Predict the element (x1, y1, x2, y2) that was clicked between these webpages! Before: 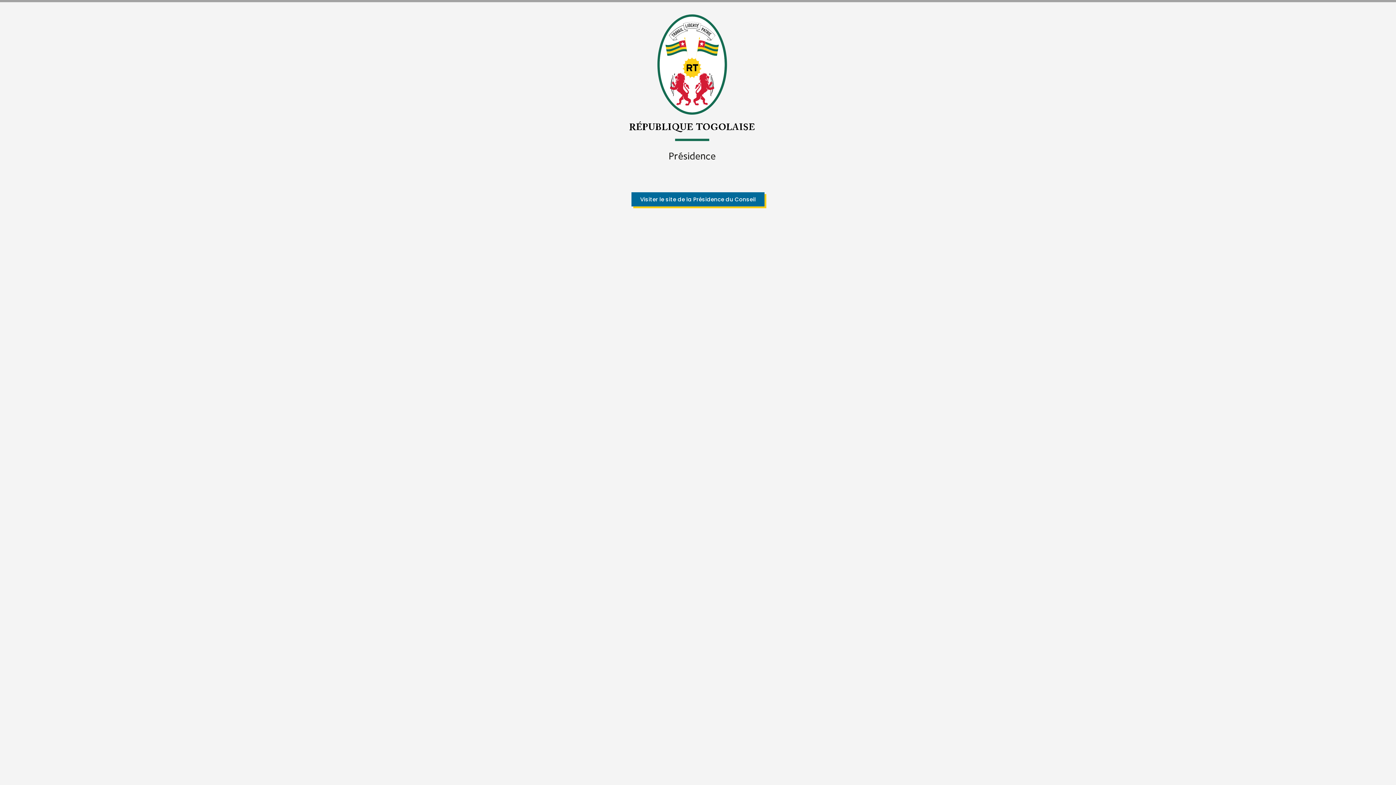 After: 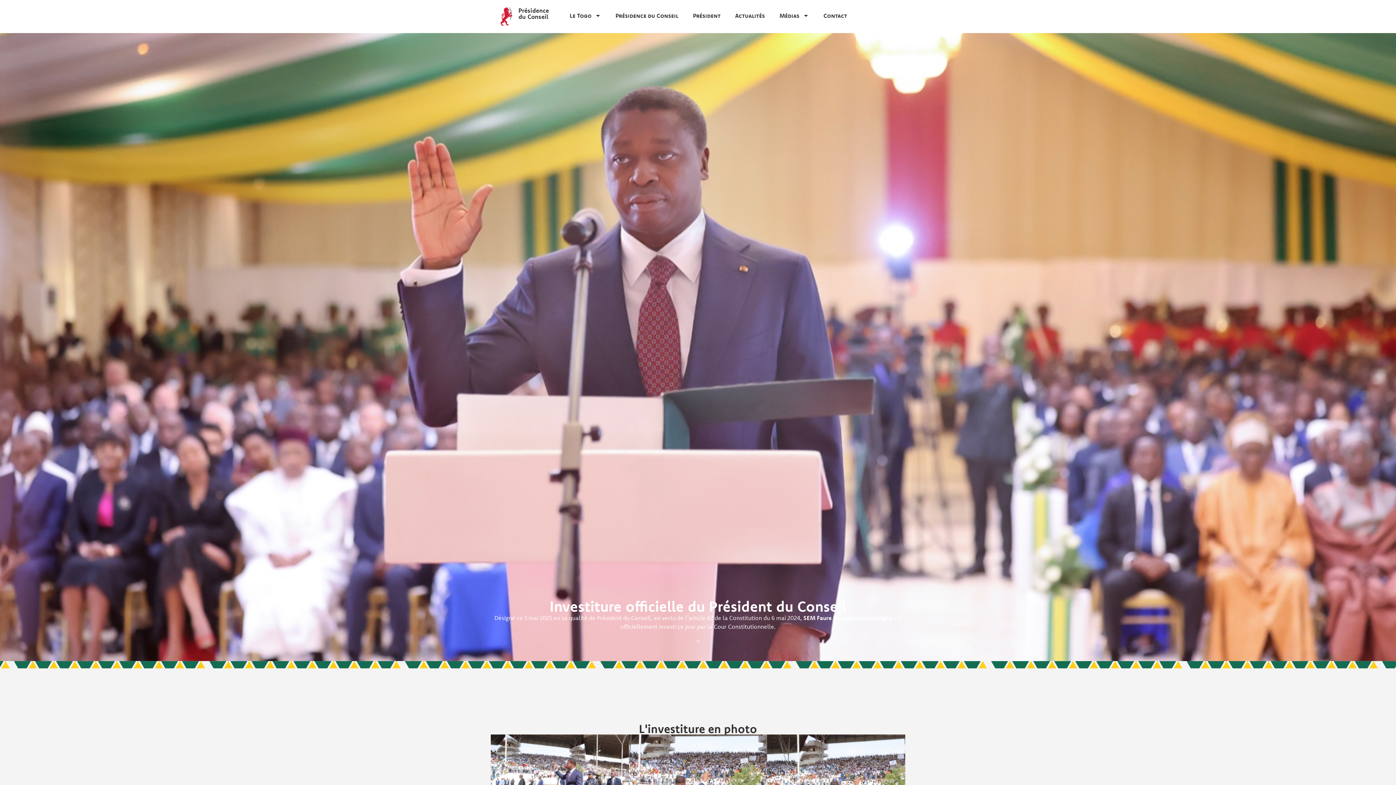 Action: label: Visiter le site de la Présidence du Conseil bbox: (631, 192, 764, 206)